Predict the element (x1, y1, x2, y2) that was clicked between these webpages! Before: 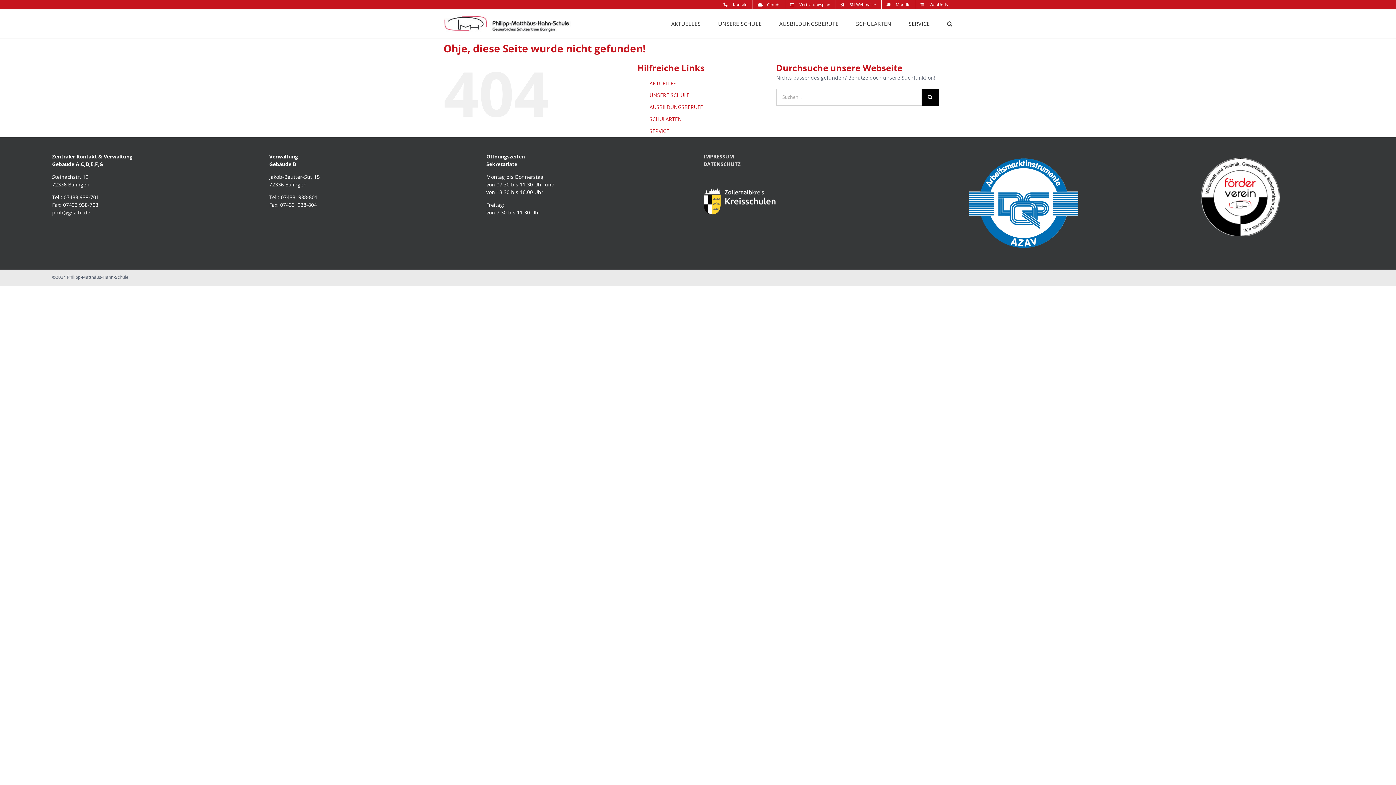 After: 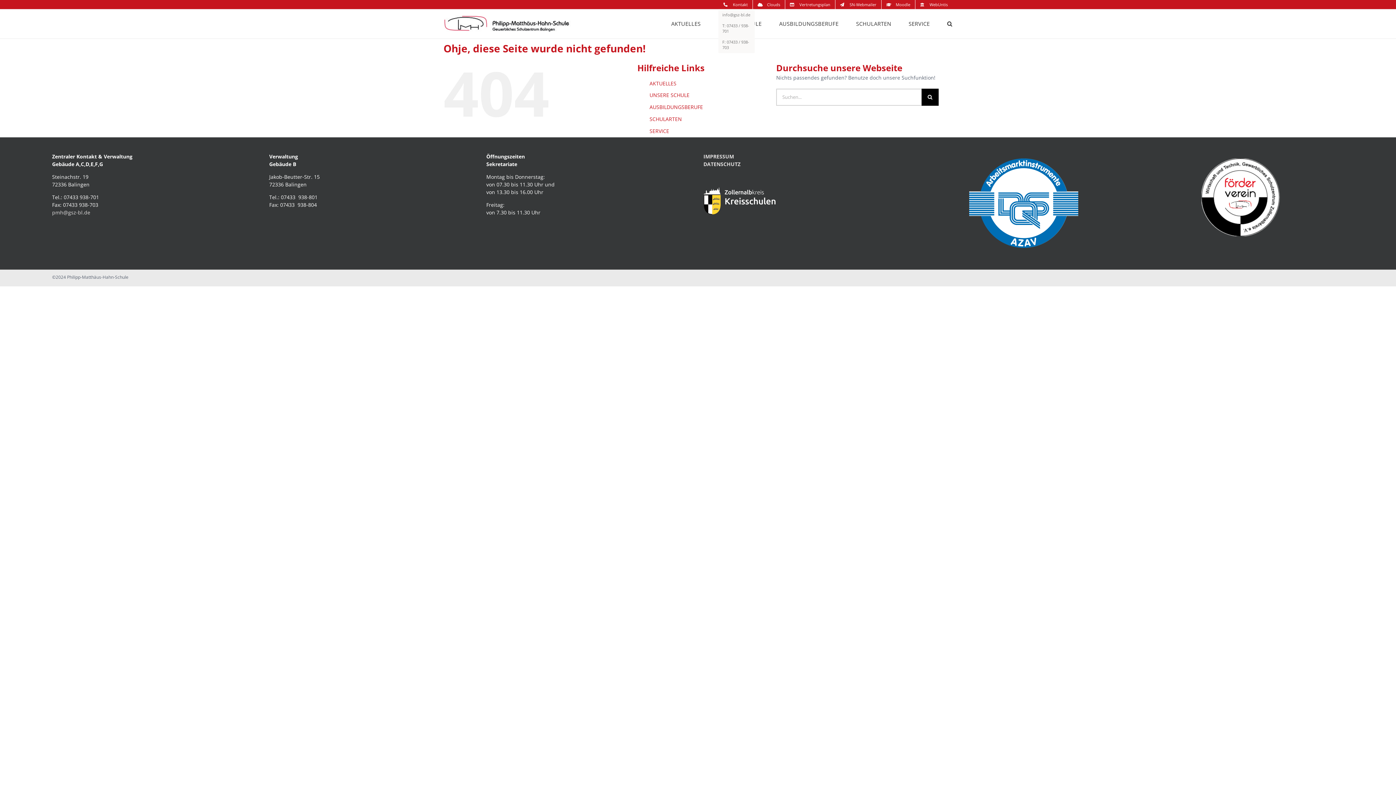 Action: label: Kontakt bbox: (718, 0, 752, 8)